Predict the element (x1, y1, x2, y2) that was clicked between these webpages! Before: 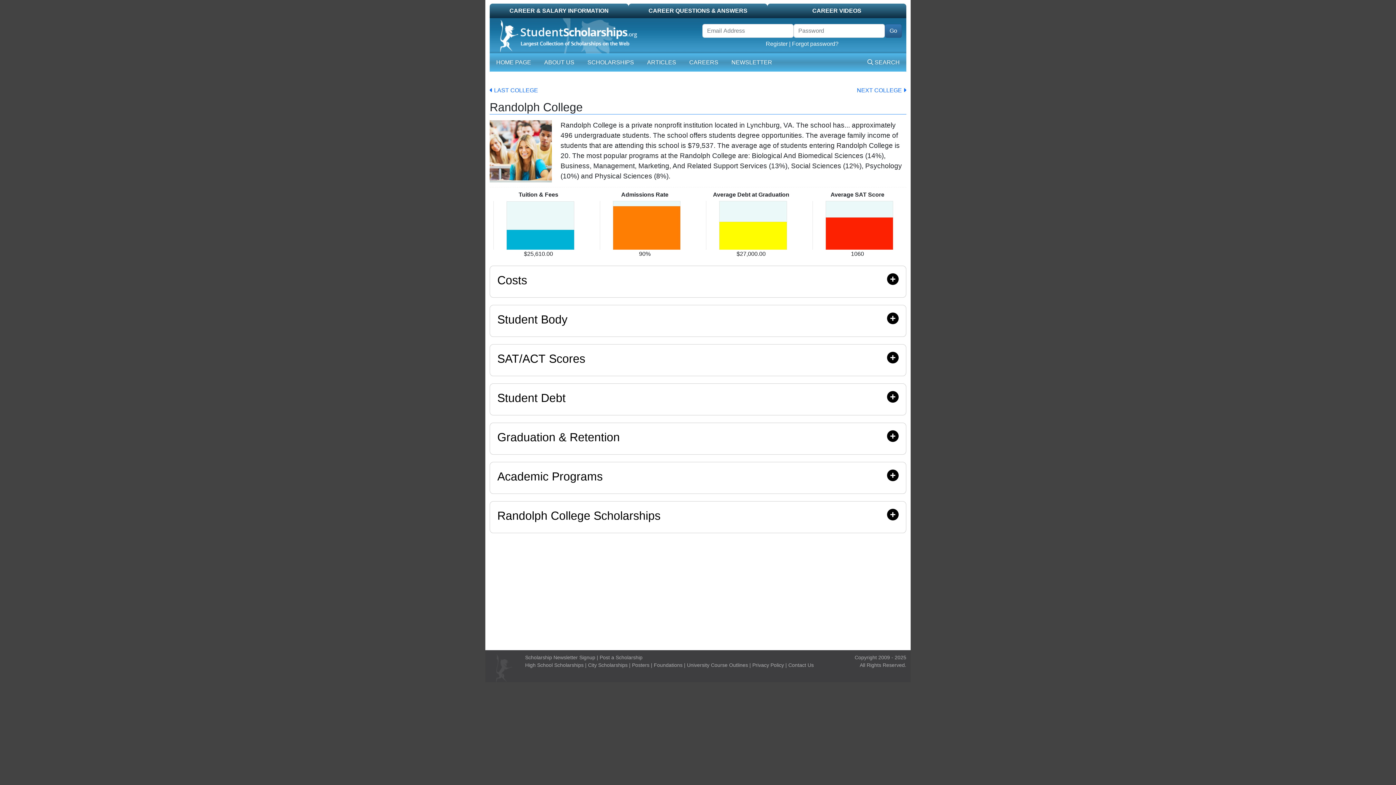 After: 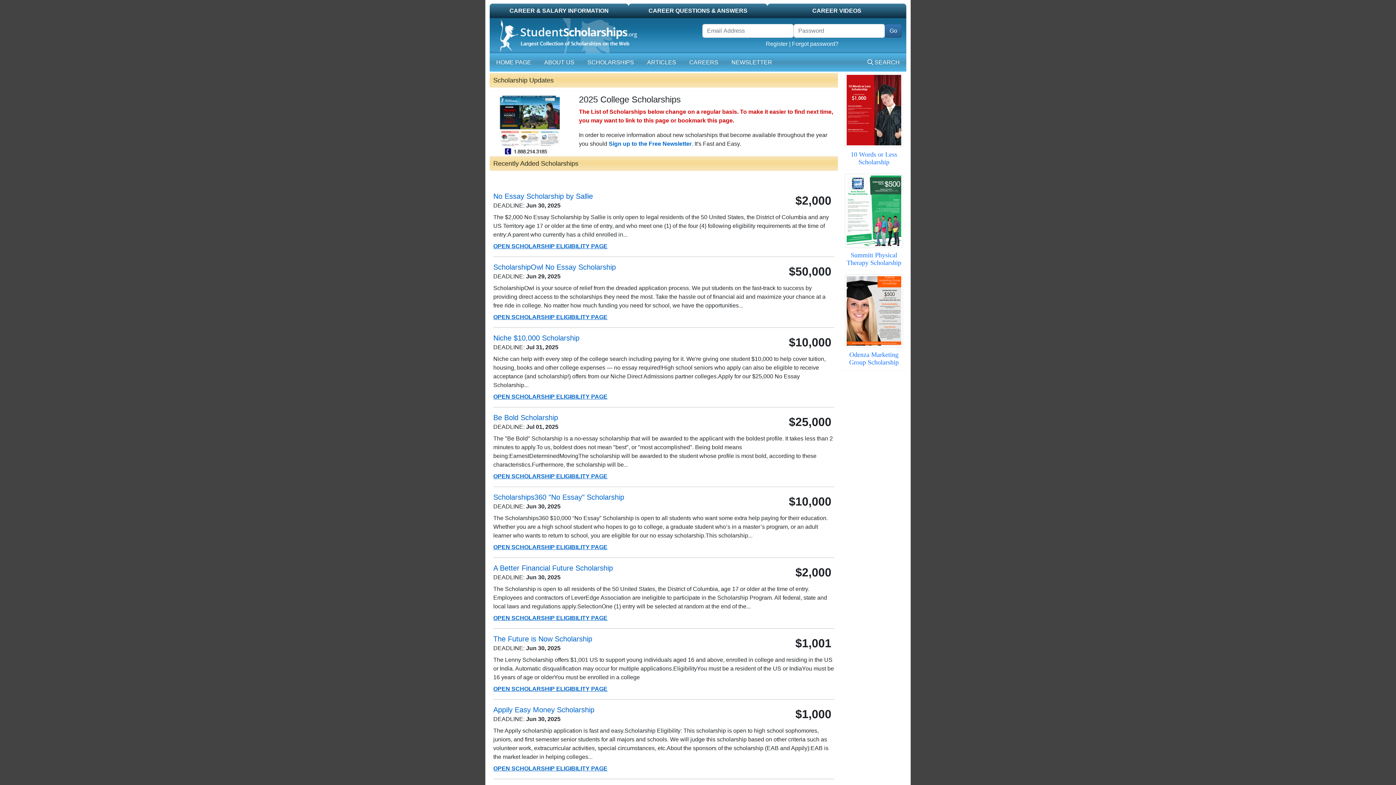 Action: bbox: (584, 55, 637, 69) label: SCHOLARSHIPS